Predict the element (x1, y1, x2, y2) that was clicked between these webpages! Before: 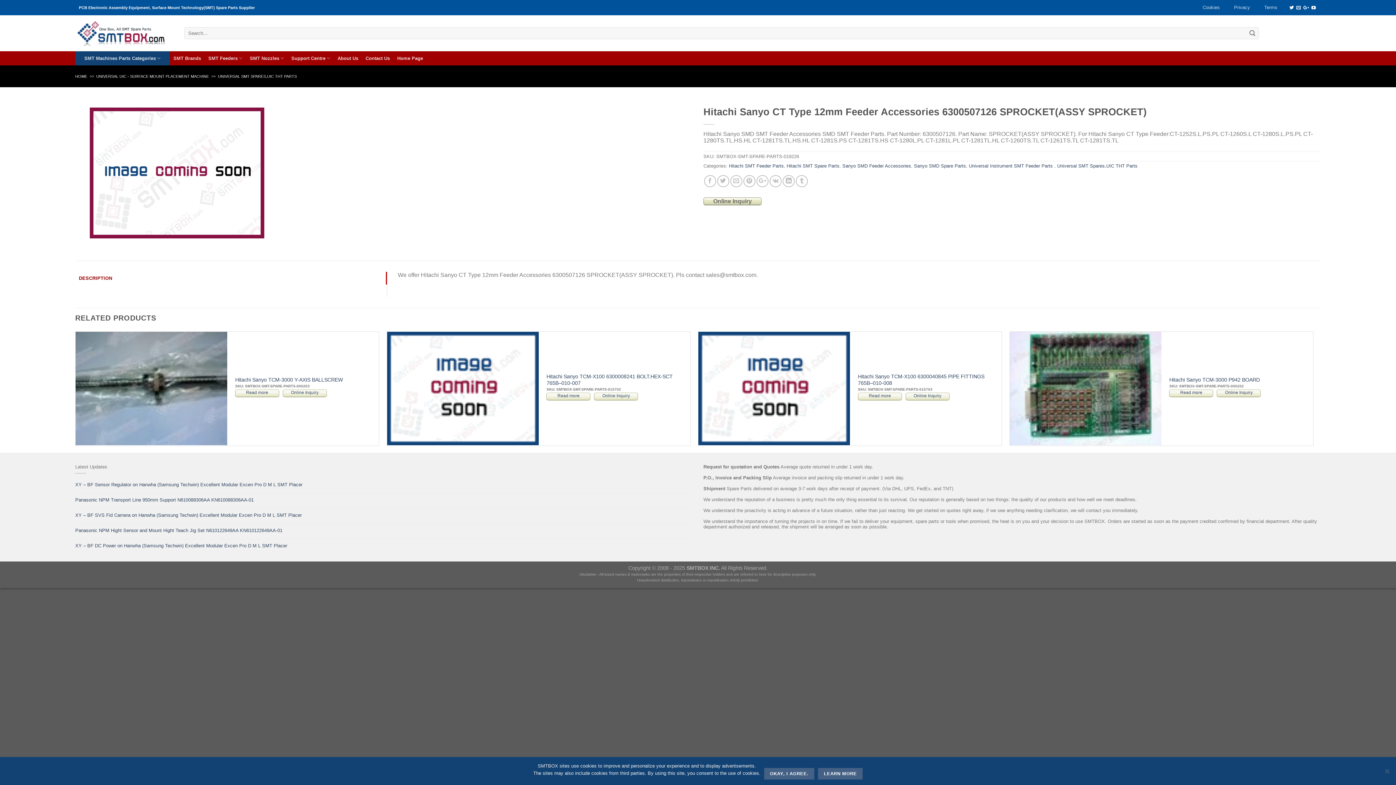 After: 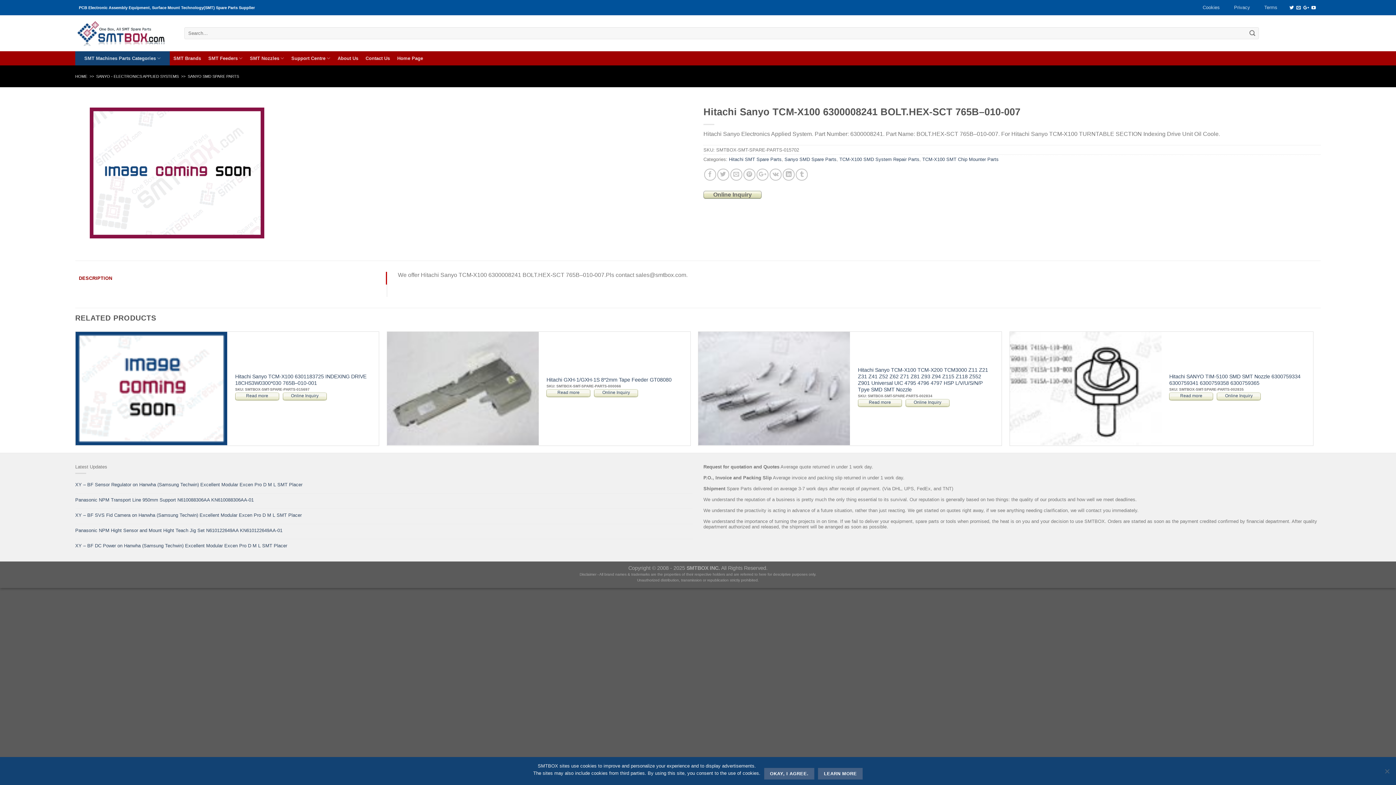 Action: bbox: (387, 331, 538, 445)